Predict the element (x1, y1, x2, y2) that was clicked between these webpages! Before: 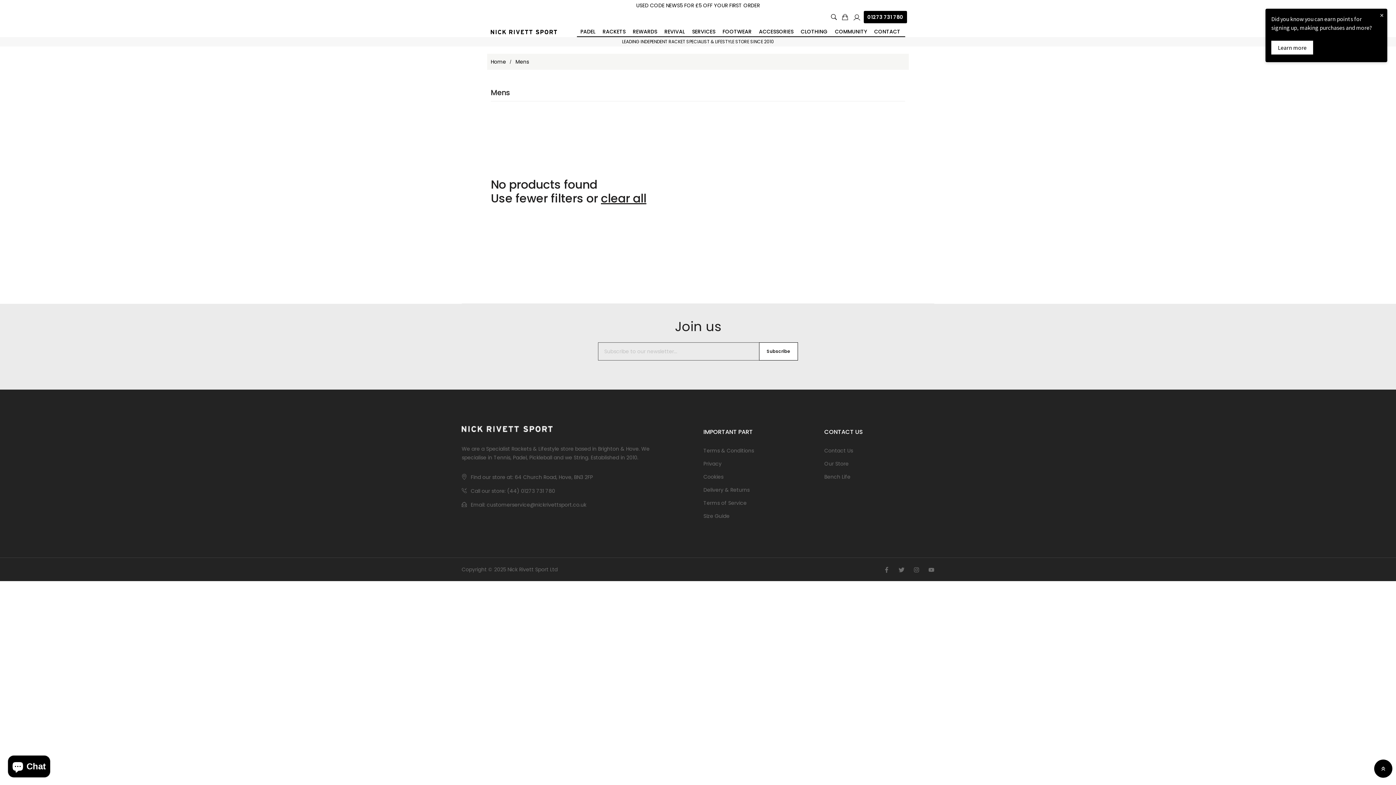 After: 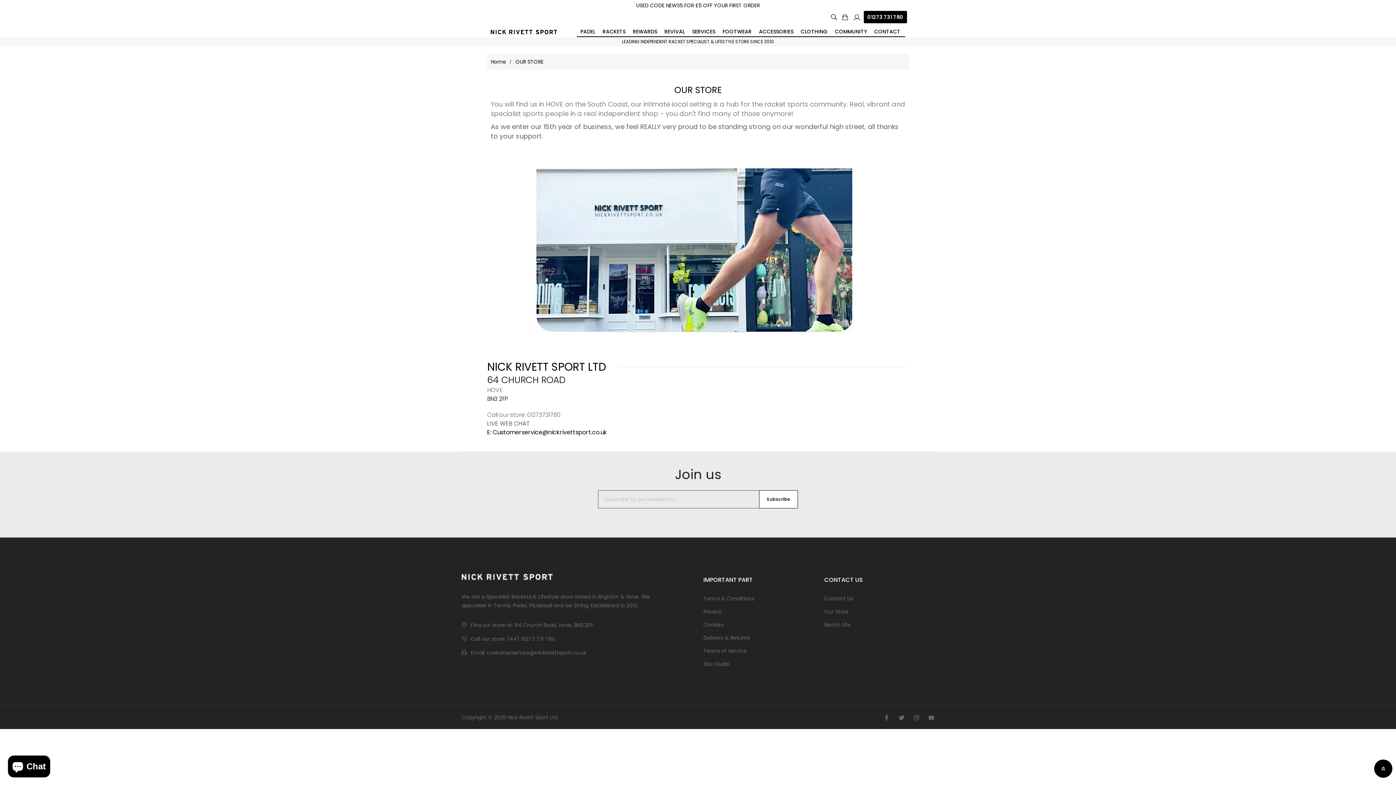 Action: bbox: (824, 458, 848, 469) label: Our Store